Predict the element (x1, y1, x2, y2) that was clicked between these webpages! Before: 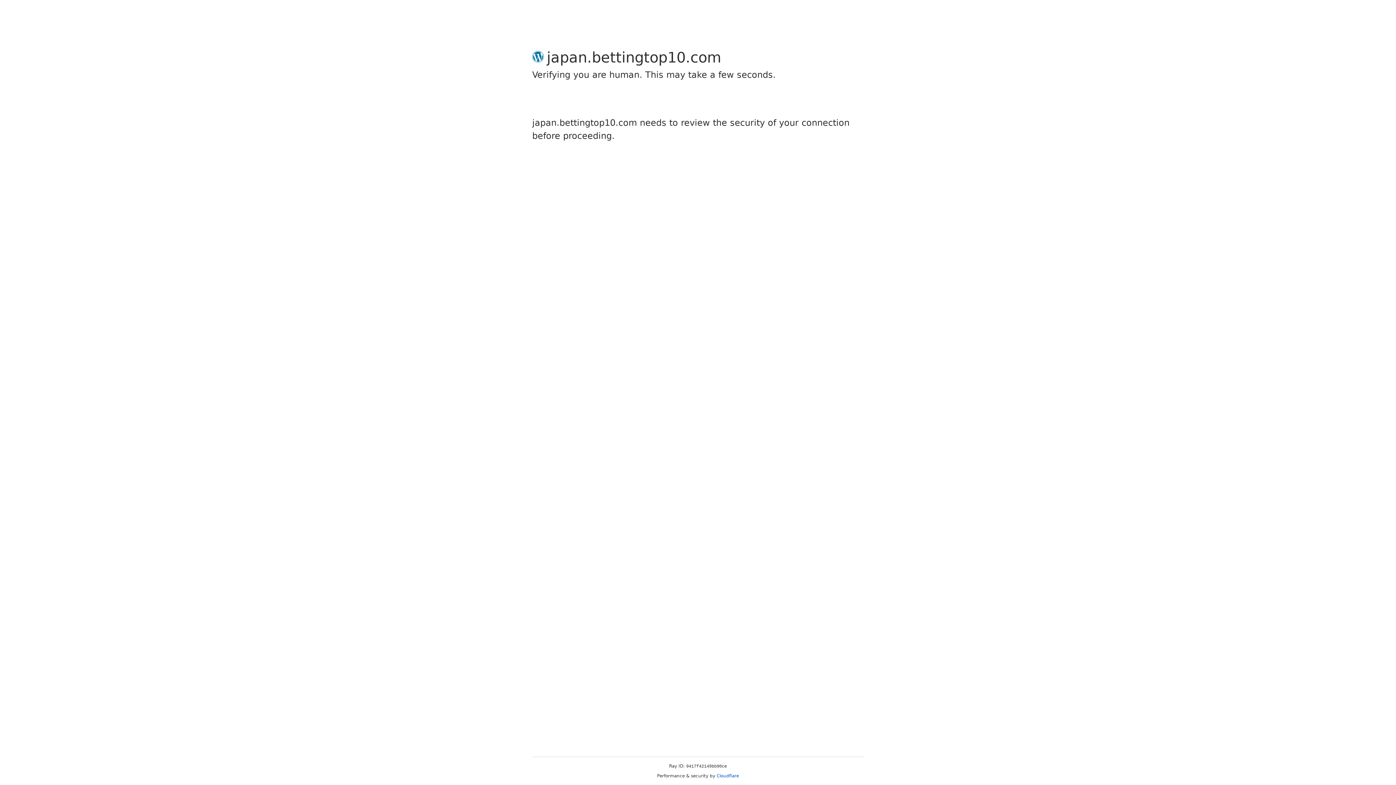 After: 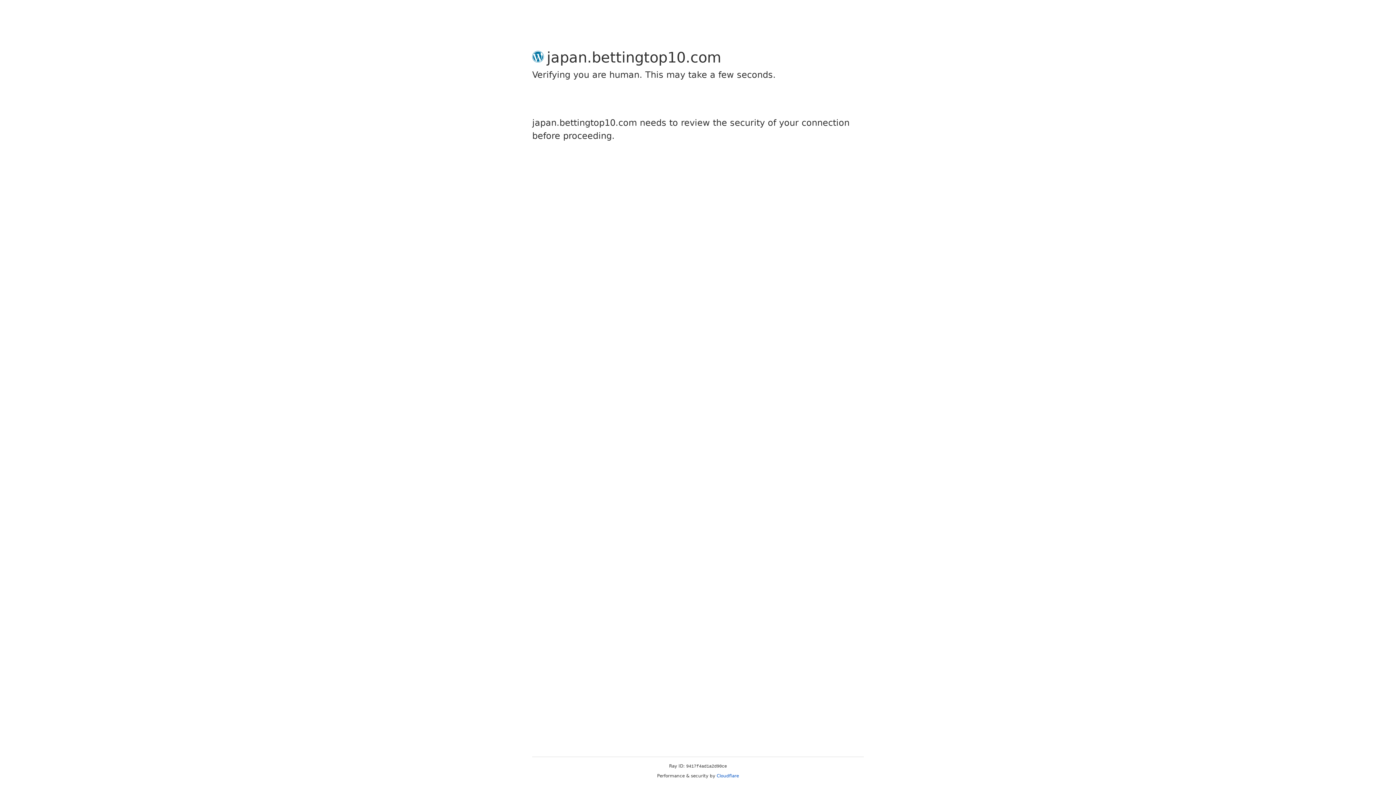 Action: label: Cloudflare bbox: (716, 773, 739, 778)